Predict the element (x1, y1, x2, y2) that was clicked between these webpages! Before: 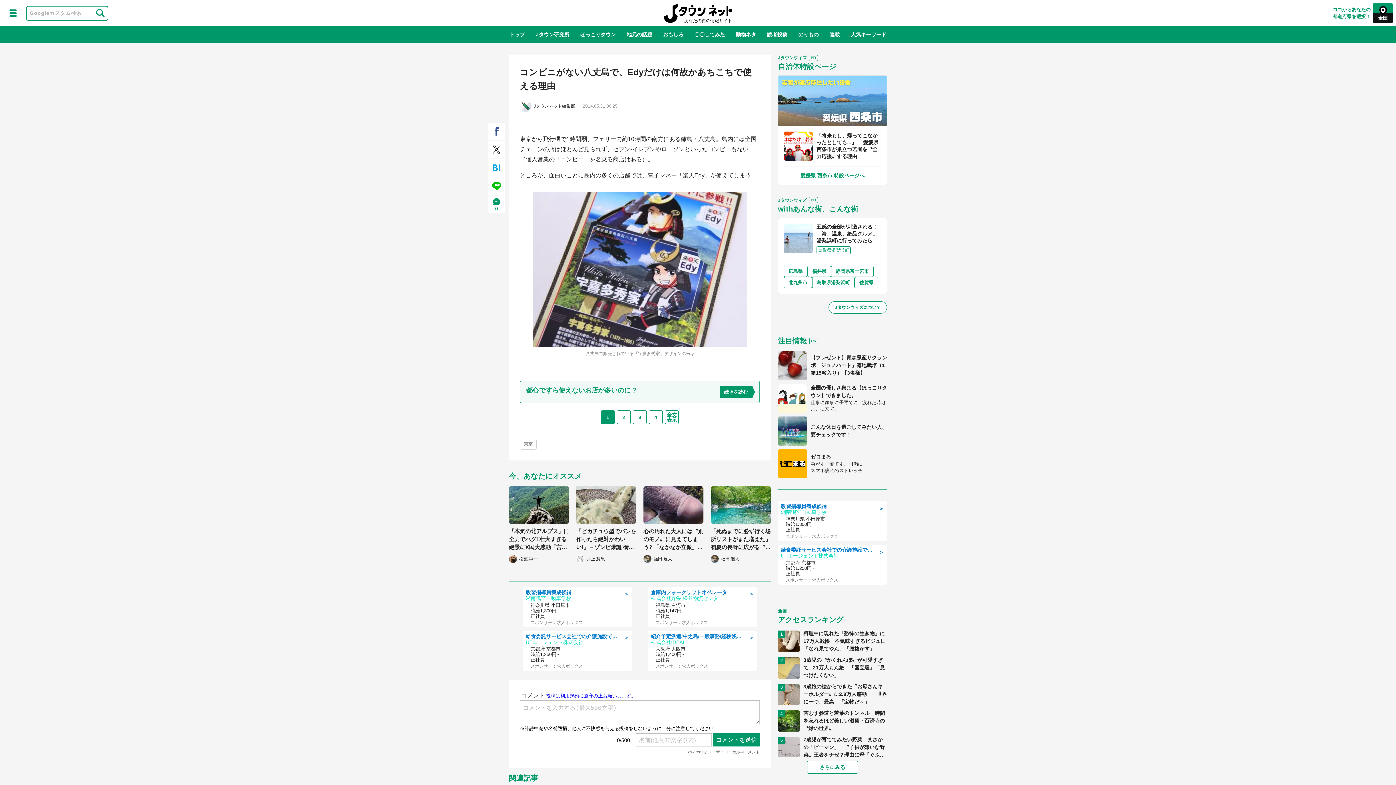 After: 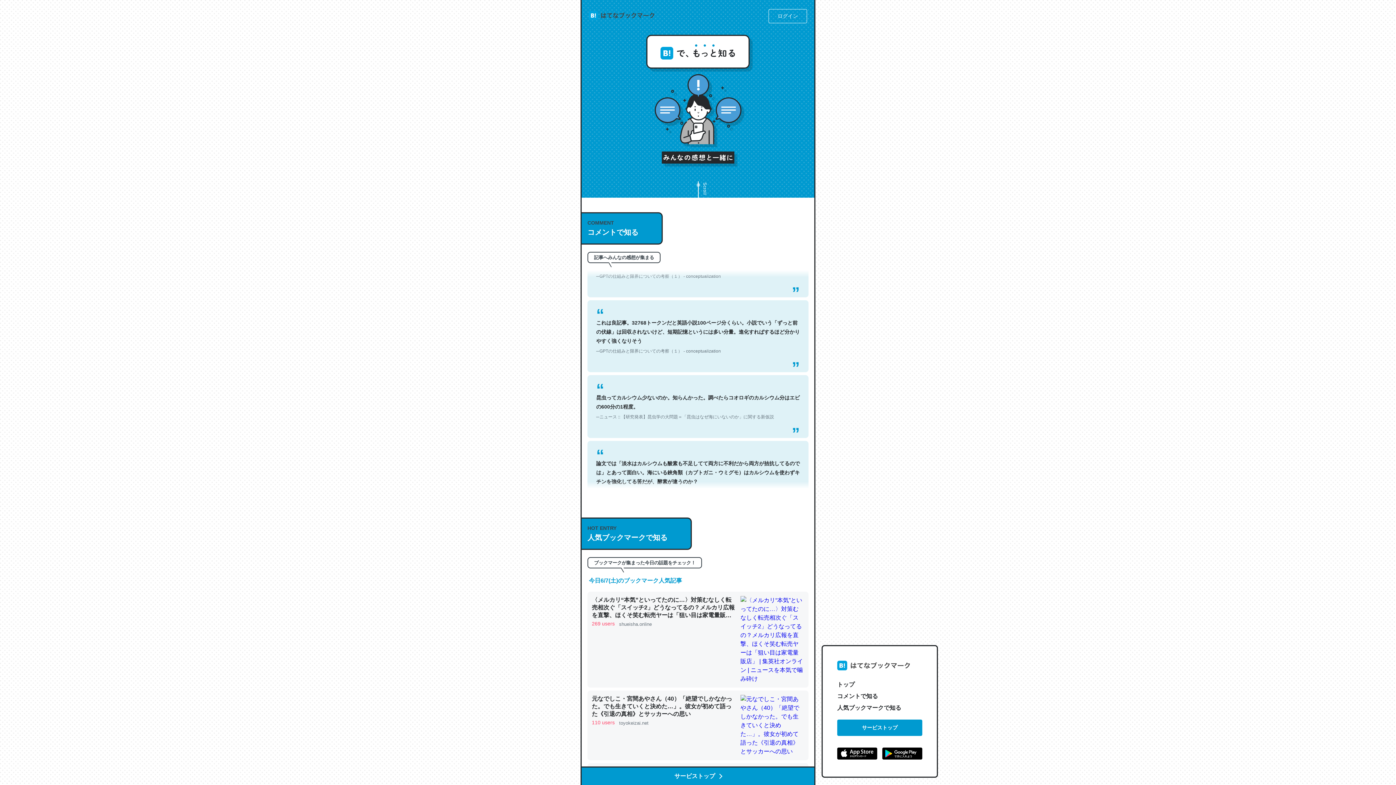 Action: bbox: (488, 159, 505, 176)